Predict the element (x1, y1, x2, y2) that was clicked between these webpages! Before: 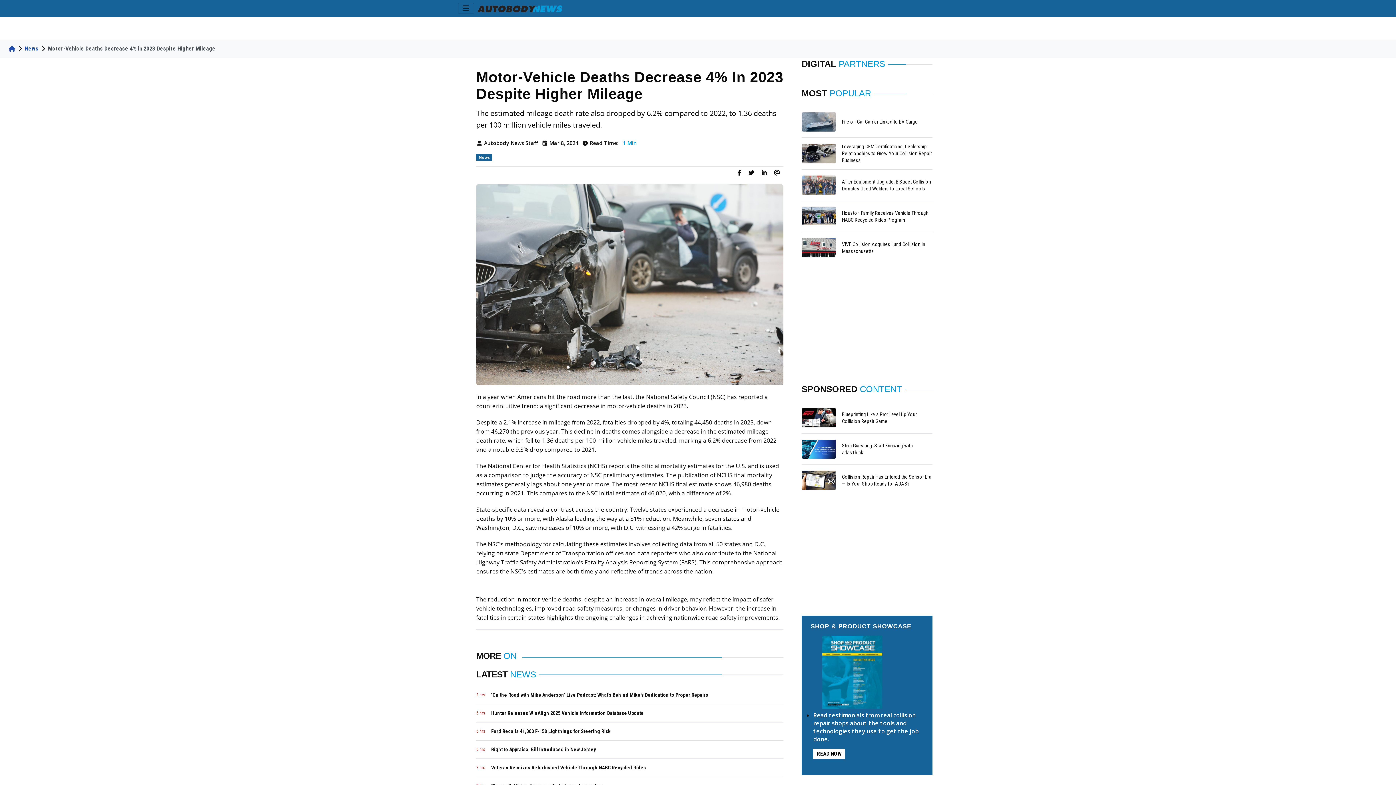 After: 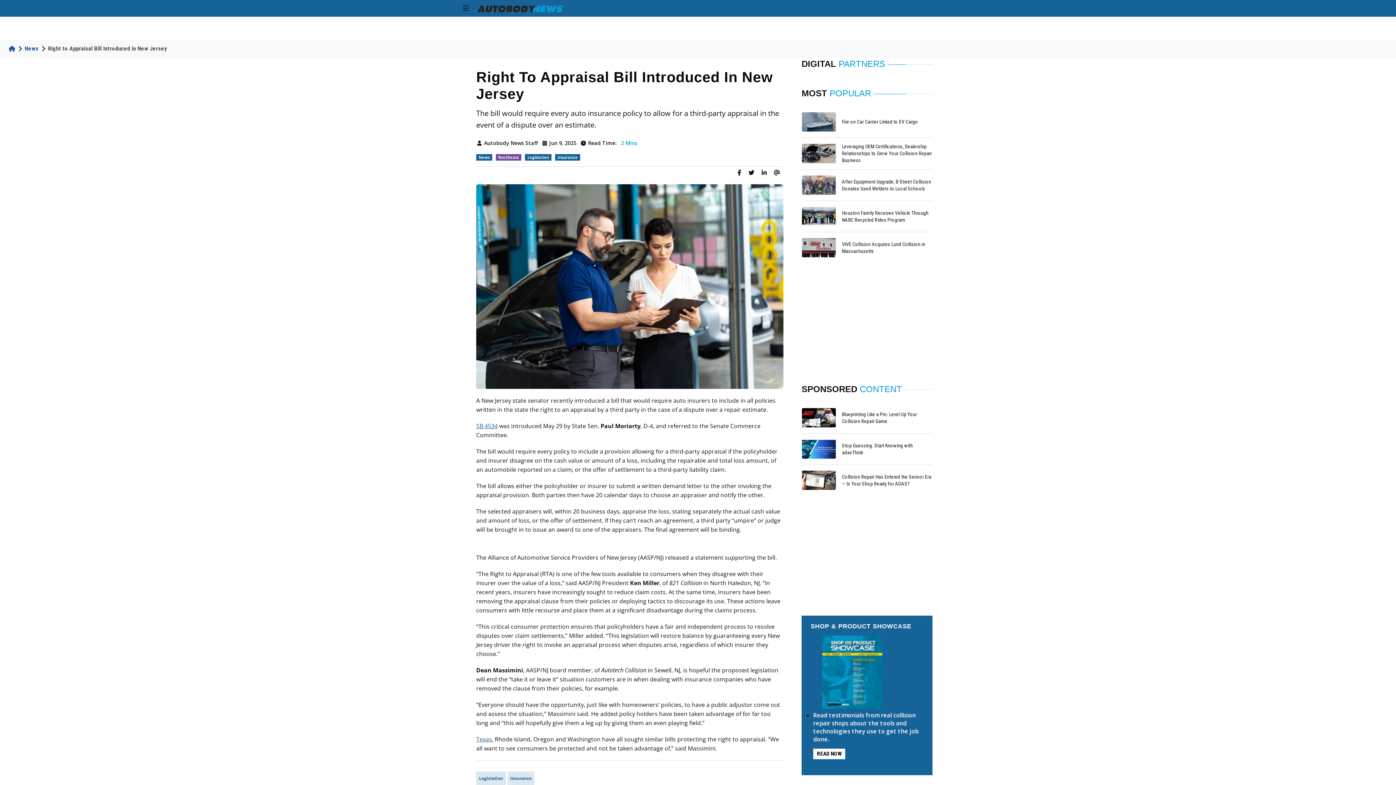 Action: label: Right to Appraisal Bill Introduced in New Jersey bbox: (491, 746, 596, 752)